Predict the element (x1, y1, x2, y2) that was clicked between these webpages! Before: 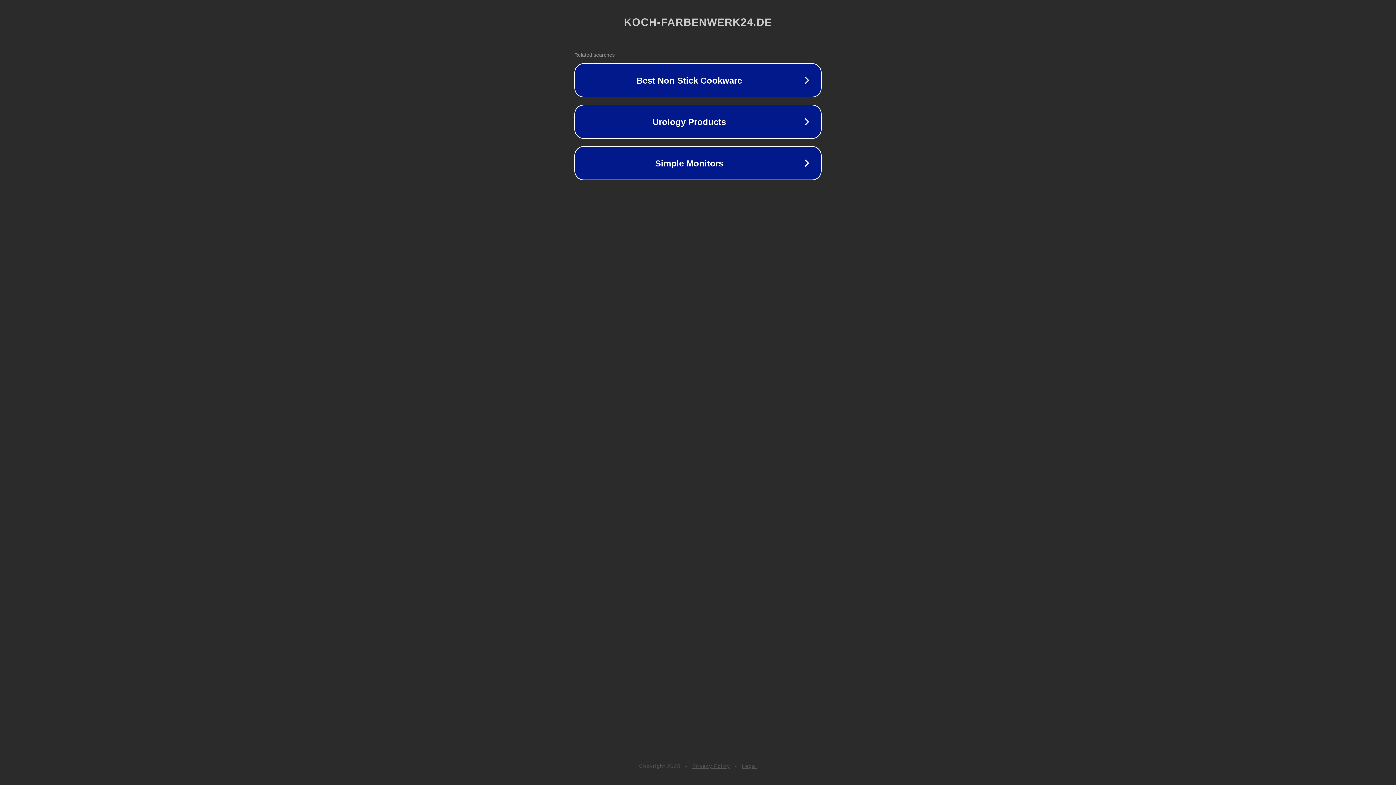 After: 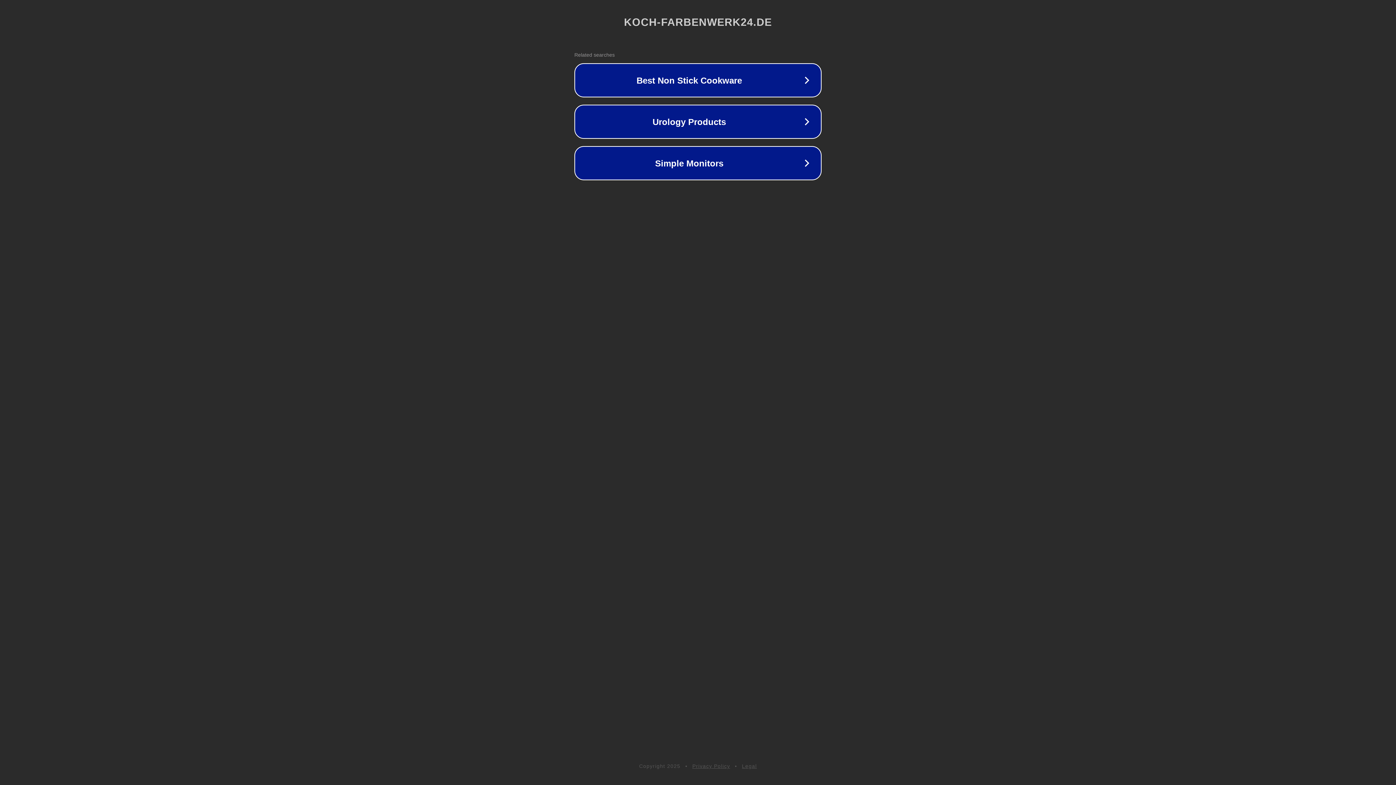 Action: bbox: (692, 763, 730, 769) label: Privacy Policy